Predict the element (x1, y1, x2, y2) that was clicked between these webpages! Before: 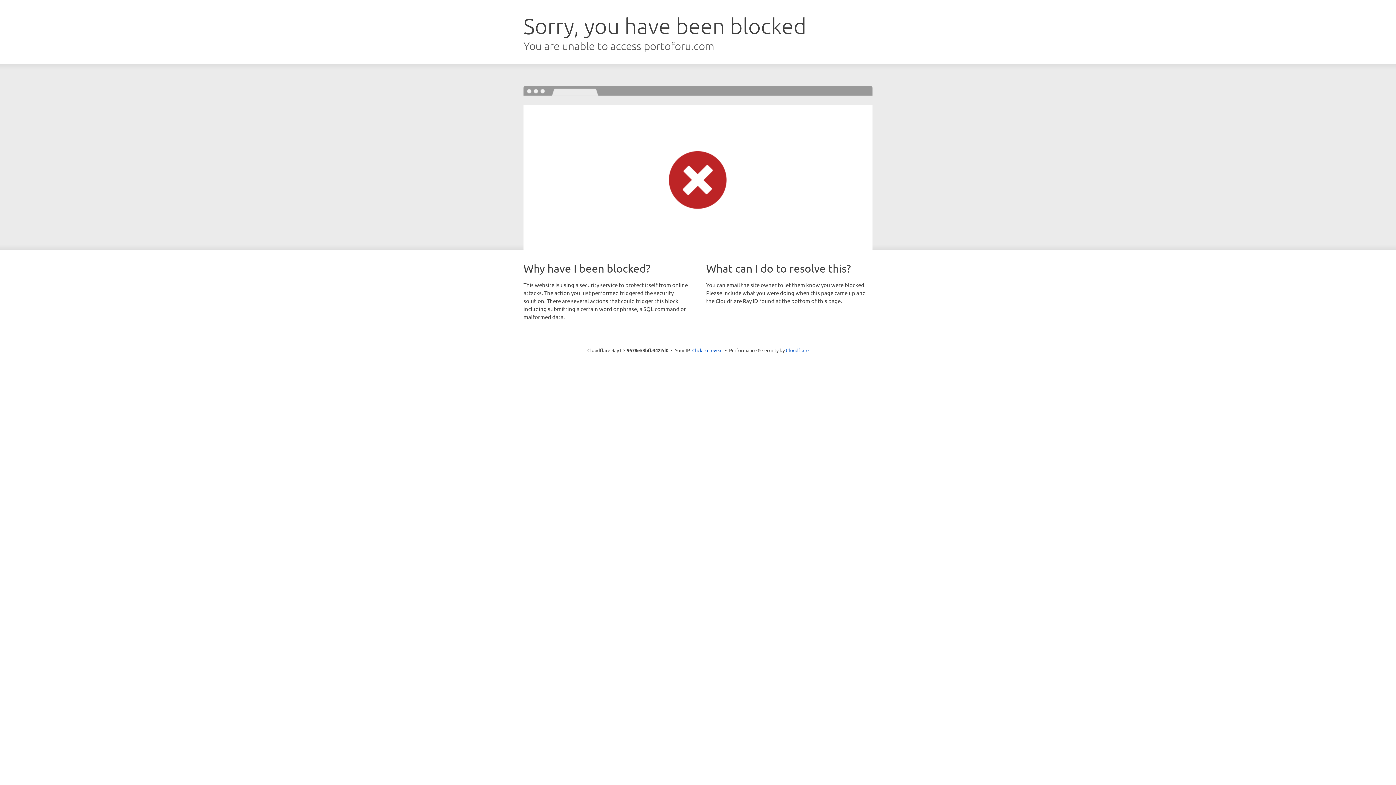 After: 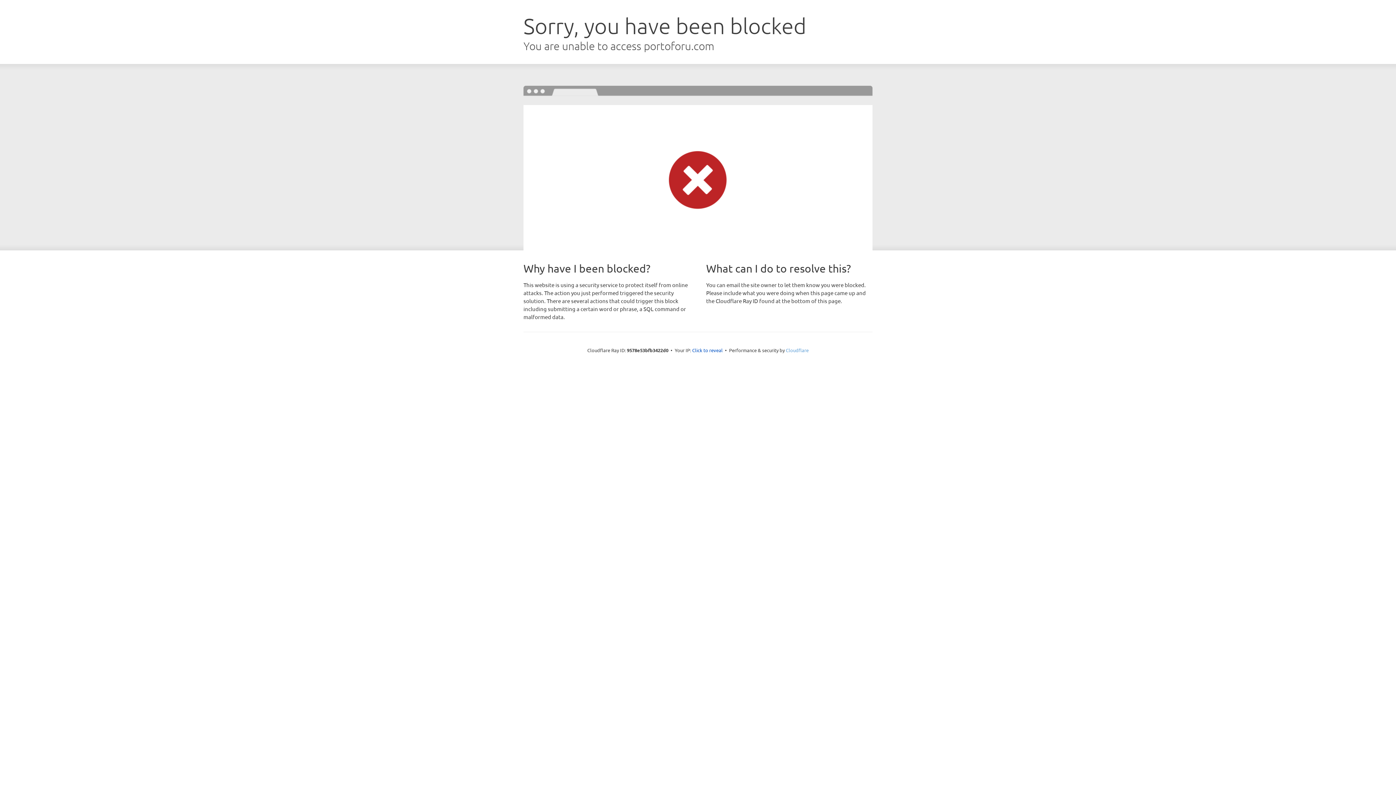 Action: label: Cloudflare bbox: (786, 347, 808, 353)